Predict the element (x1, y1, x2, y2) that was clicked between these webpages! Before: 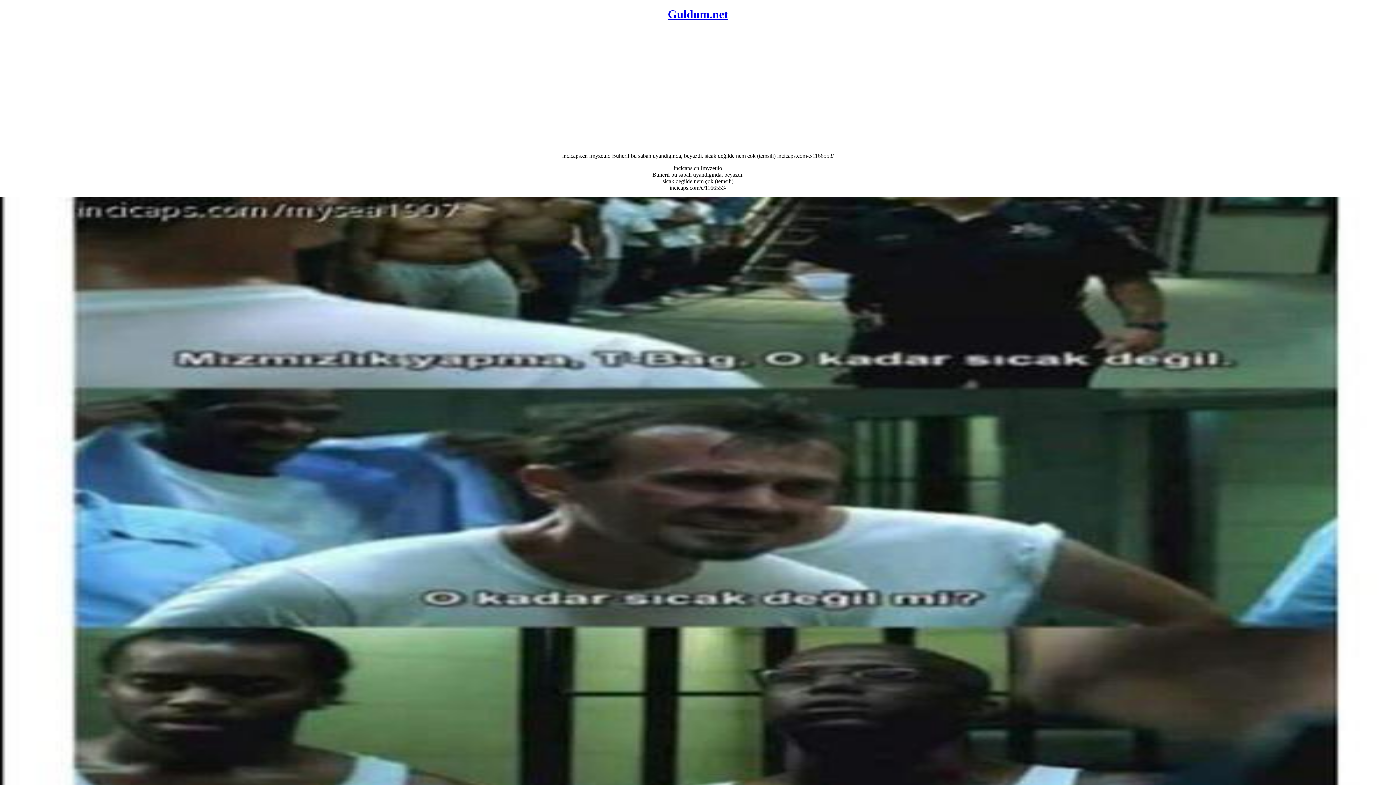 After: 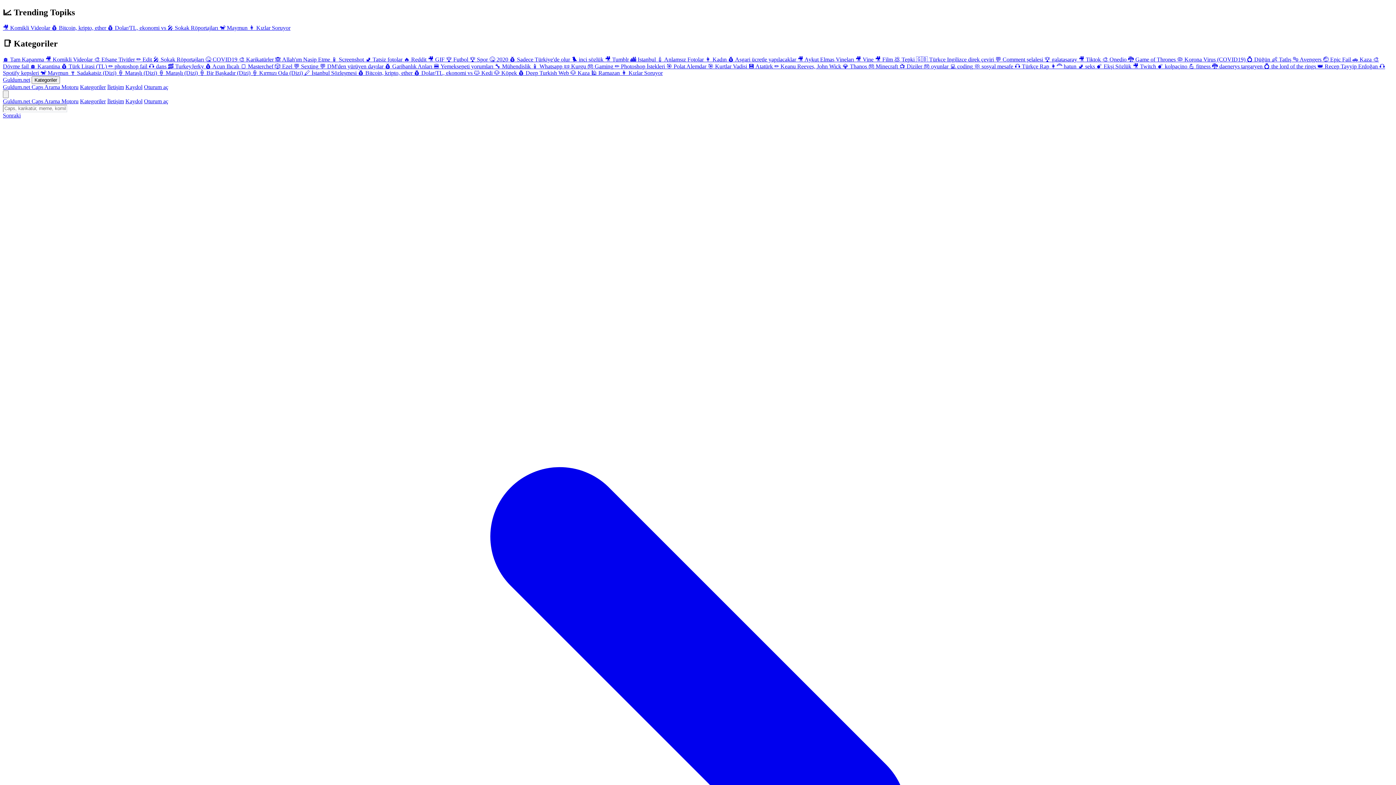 Action: bbox: (0, 7, 1396, 21) label: Guldum.net